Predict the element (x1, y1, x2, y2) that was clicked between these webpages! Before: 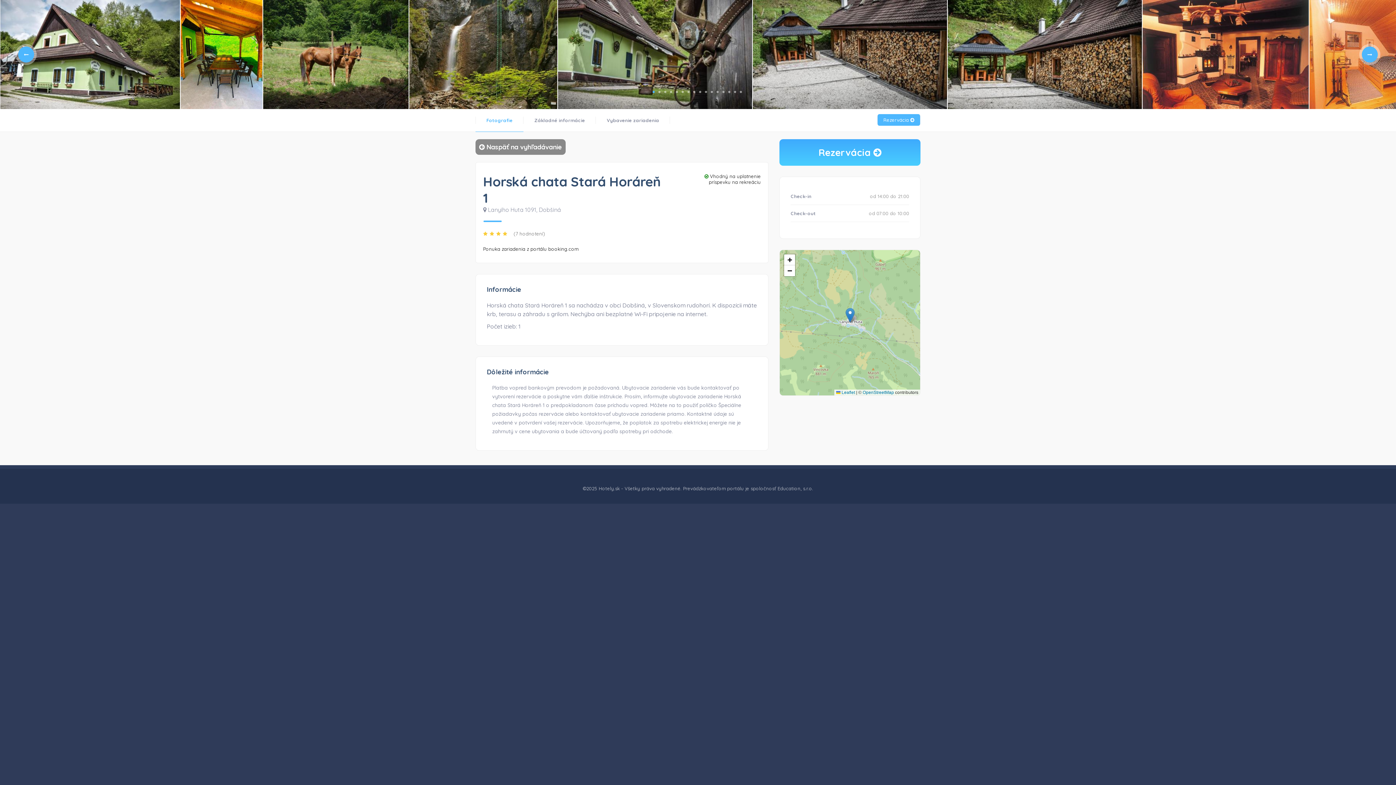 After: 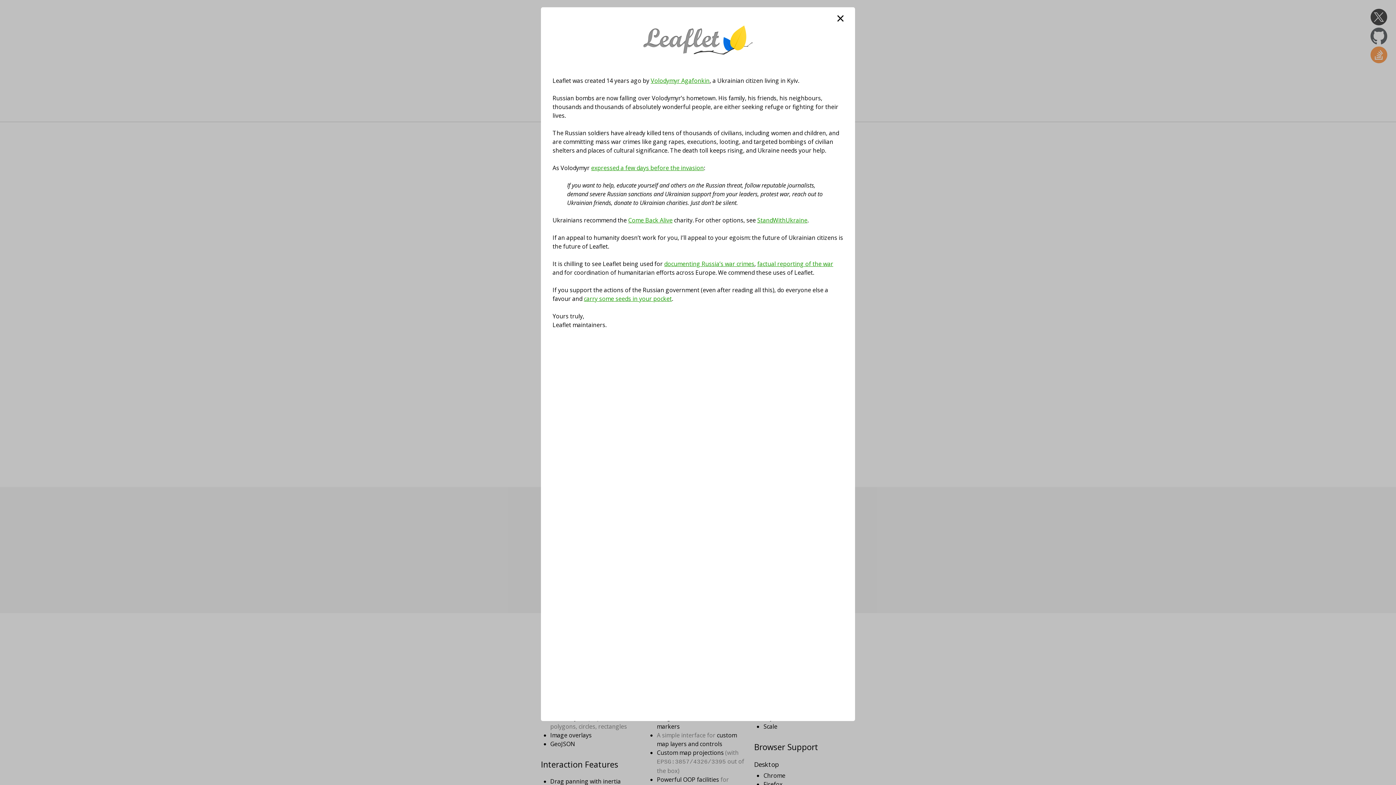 Action: bbox: (836, 390, 855, 395) label:  Leaflet